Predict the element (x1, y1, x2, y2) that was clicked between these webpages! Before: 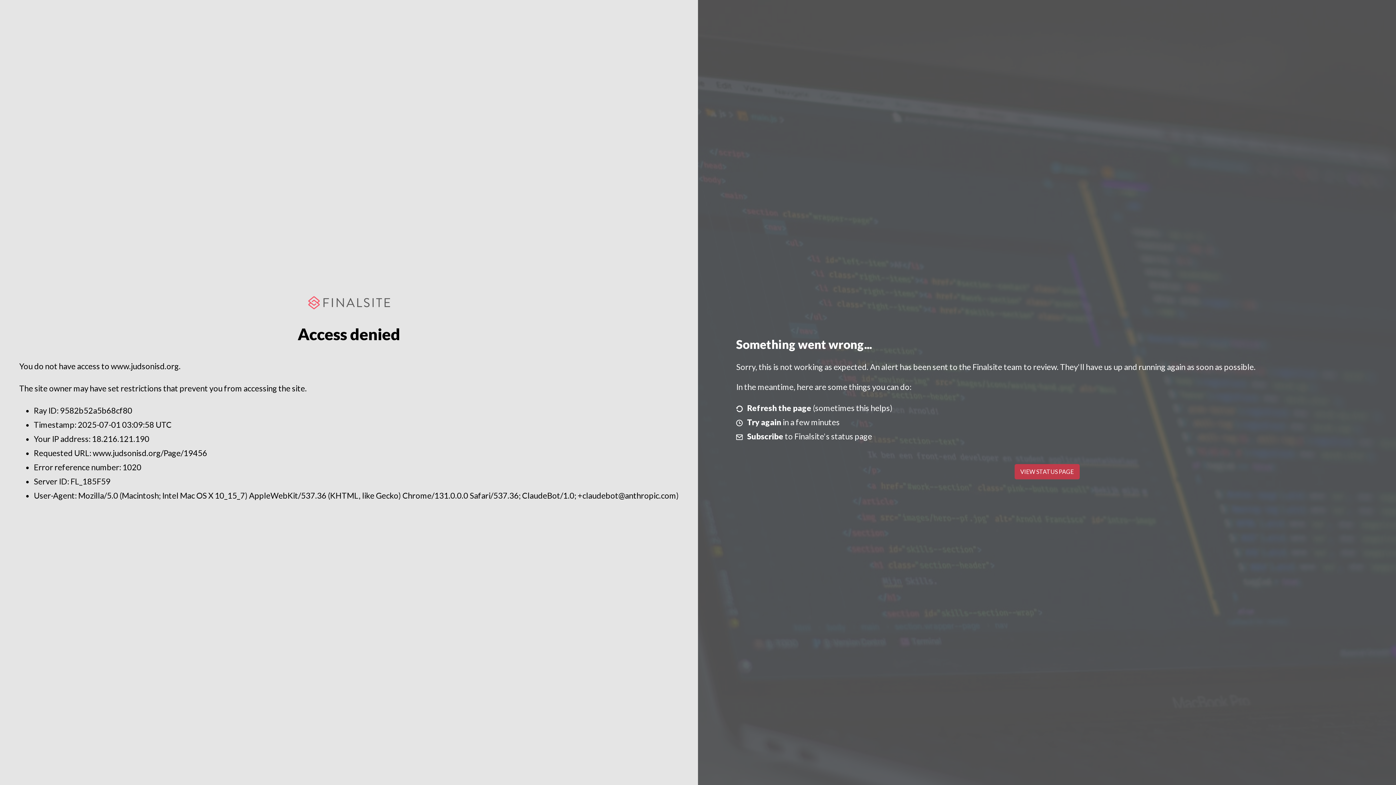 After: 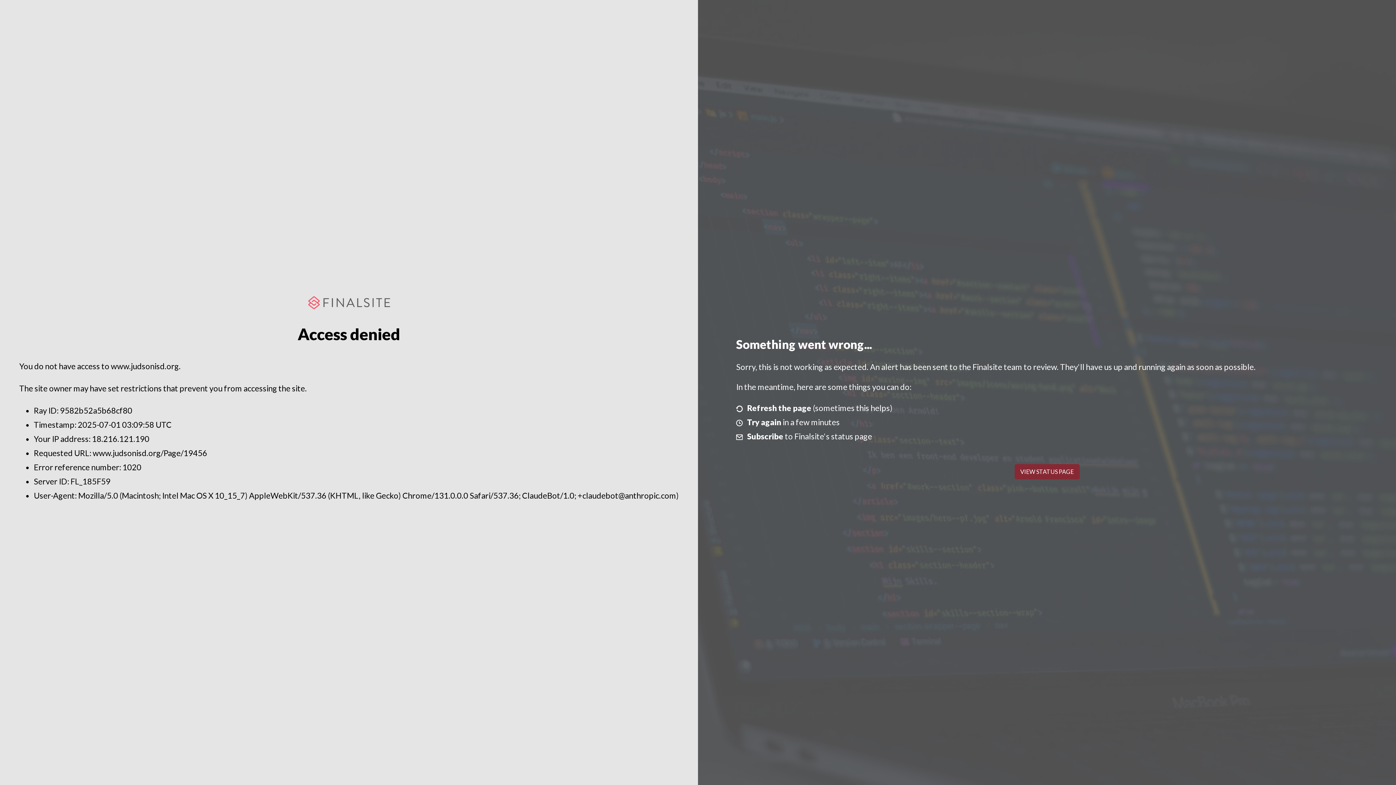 Action: label: VIEW STATUS PAGE bbox: (1014, 464, 1079, 479)